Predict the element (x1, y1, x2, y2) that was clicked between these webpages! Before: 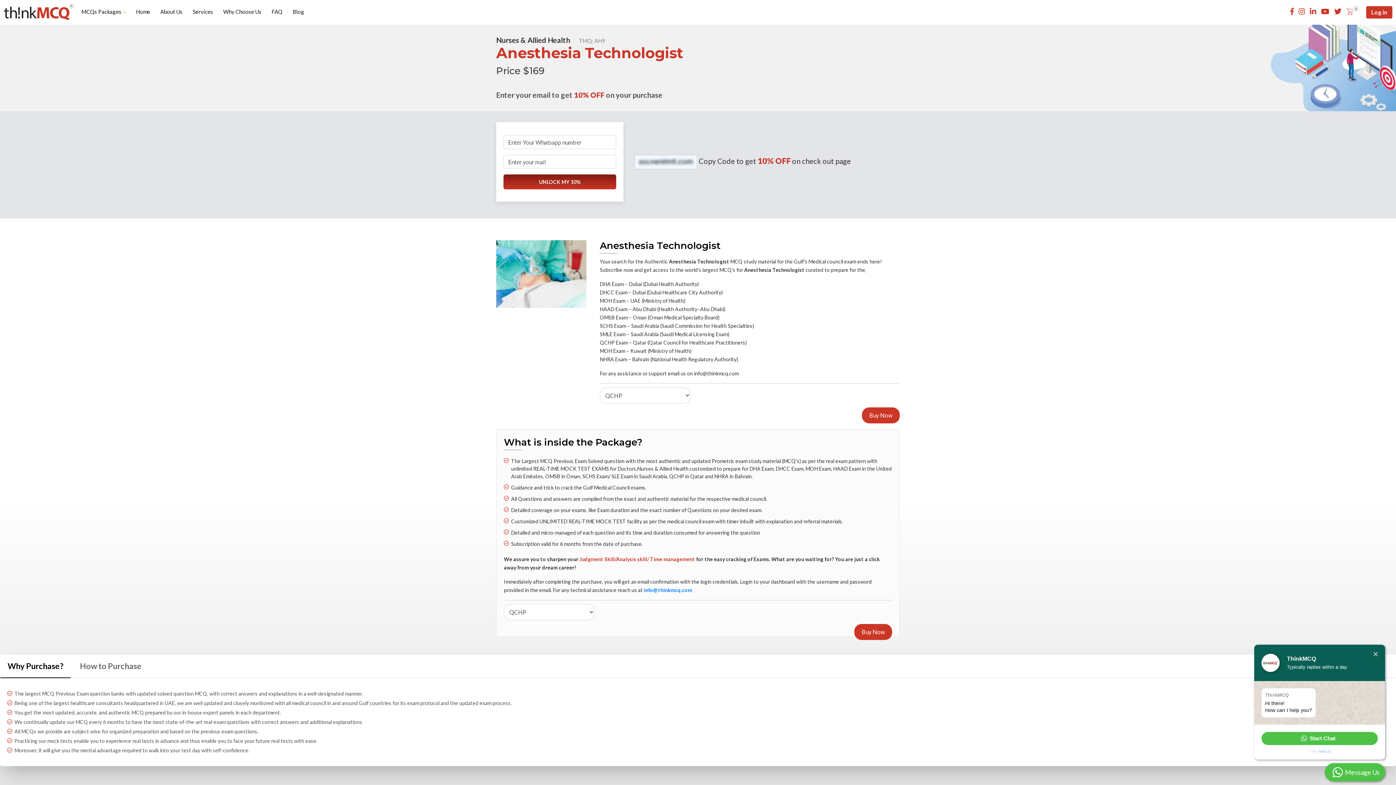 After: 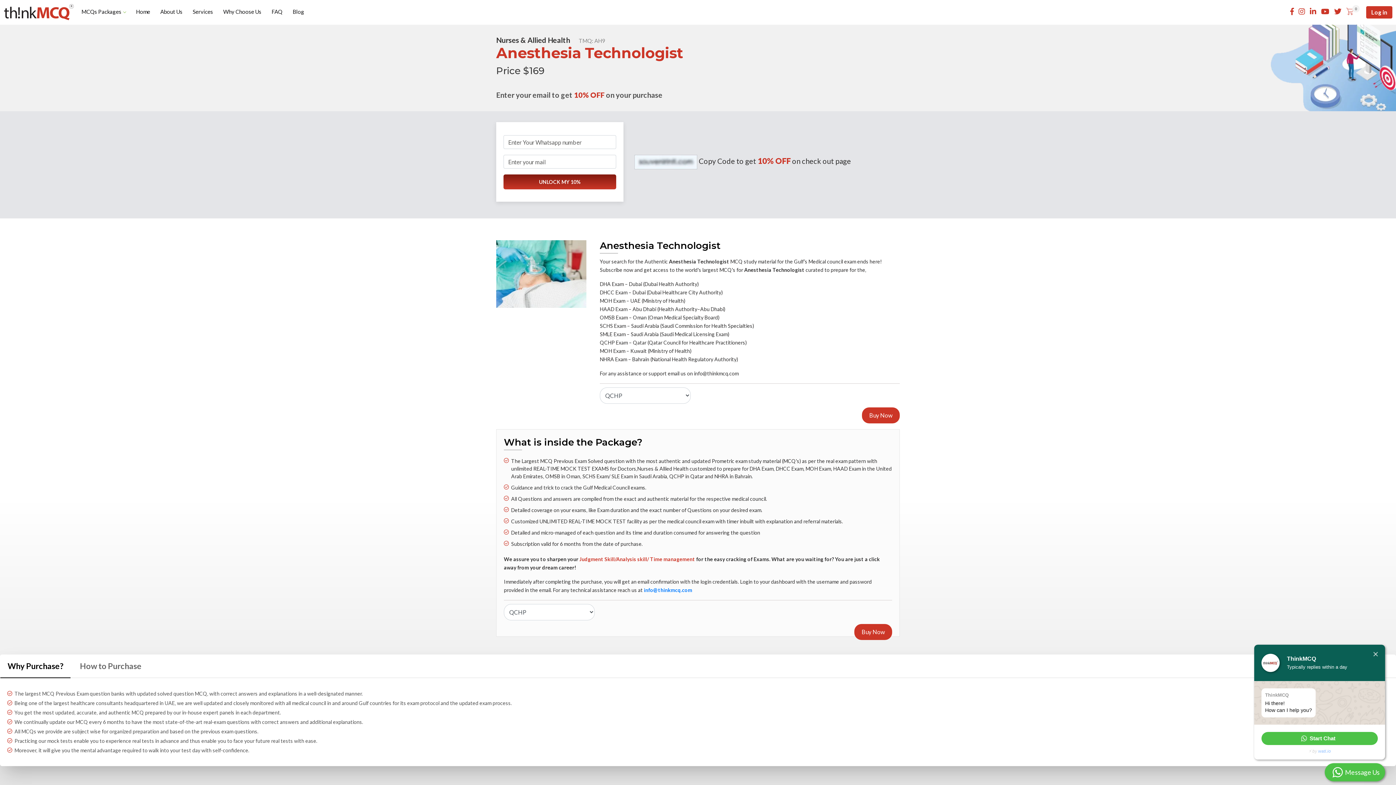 Action: bbox: (155, 3, 187, 19) label: About Us